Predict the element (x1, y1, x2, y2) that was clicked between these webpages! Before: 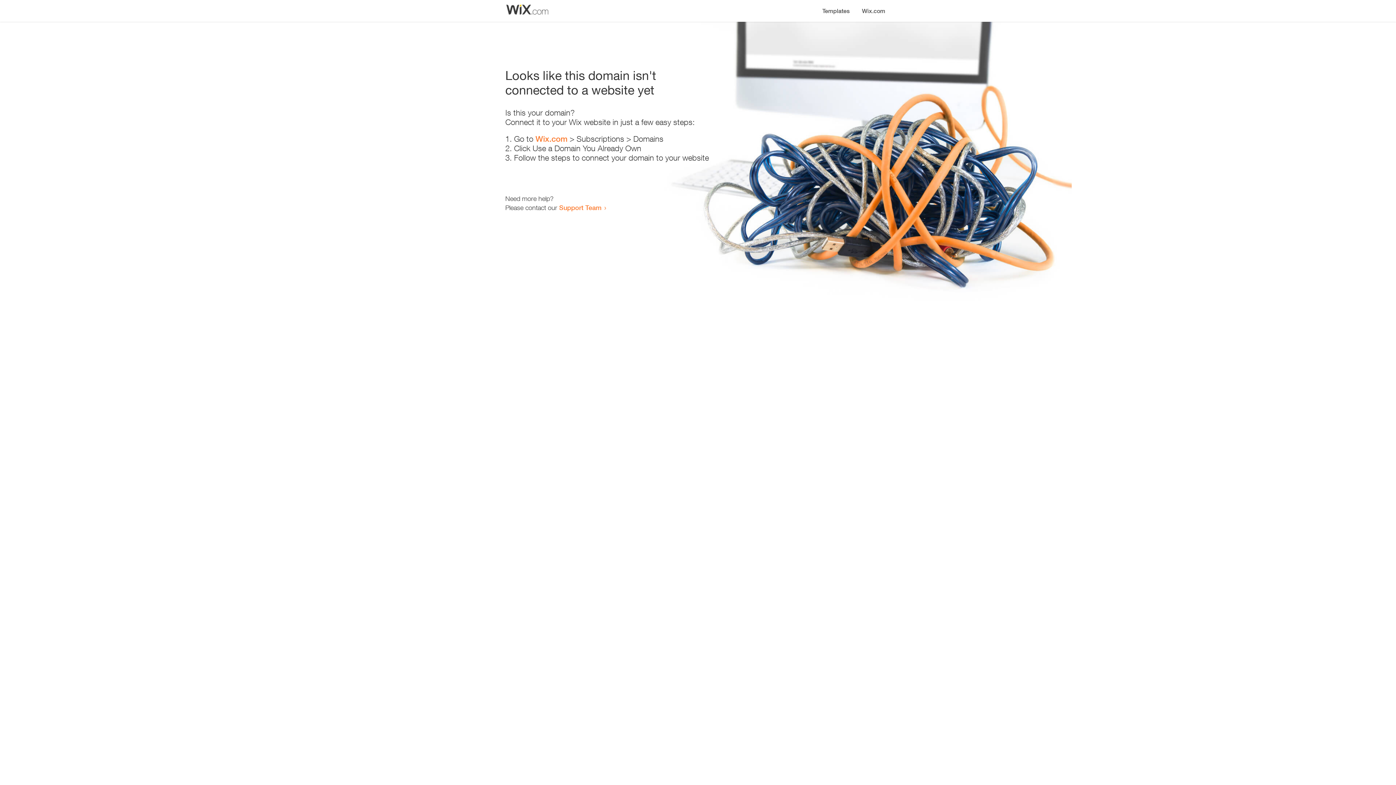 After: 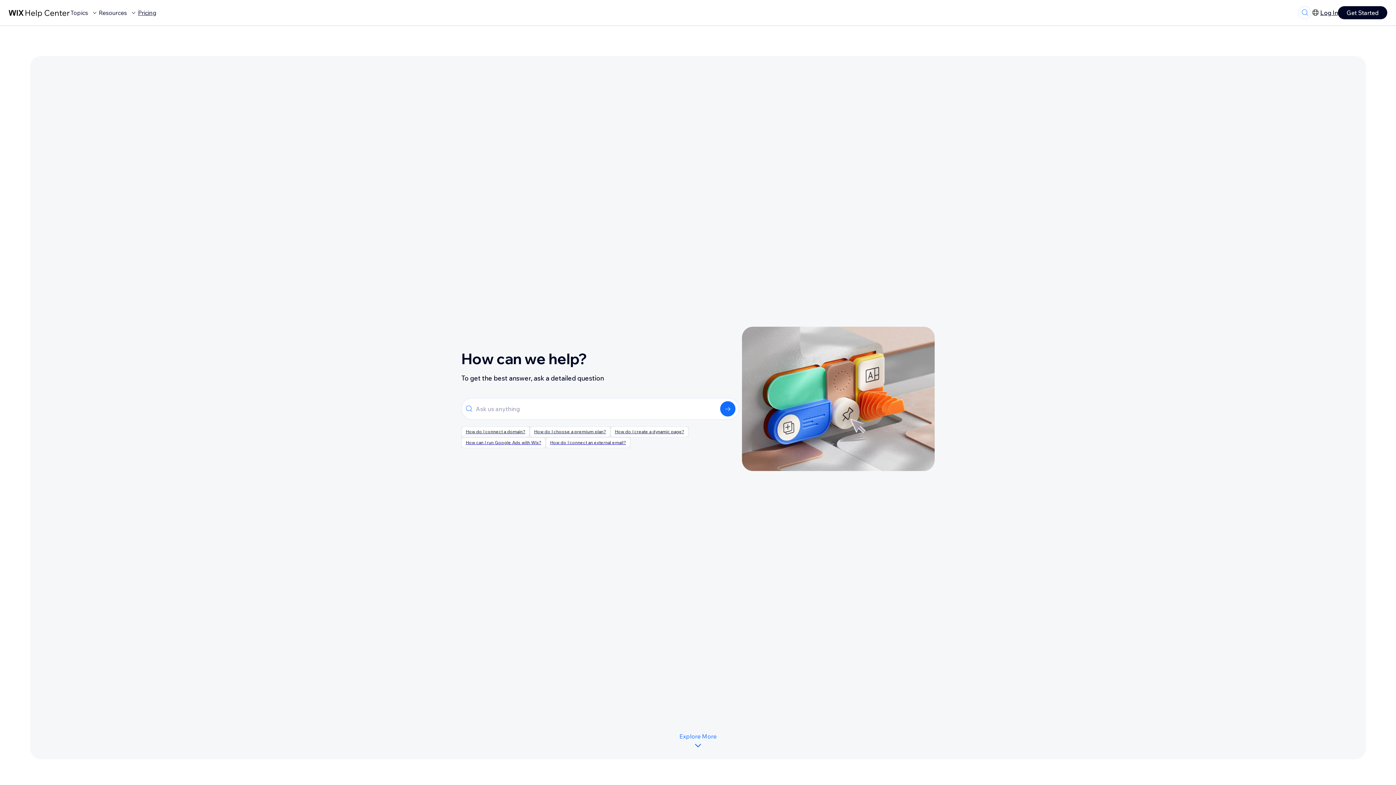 Action: label: Support Team bbox: (559, 203, 601, 211)